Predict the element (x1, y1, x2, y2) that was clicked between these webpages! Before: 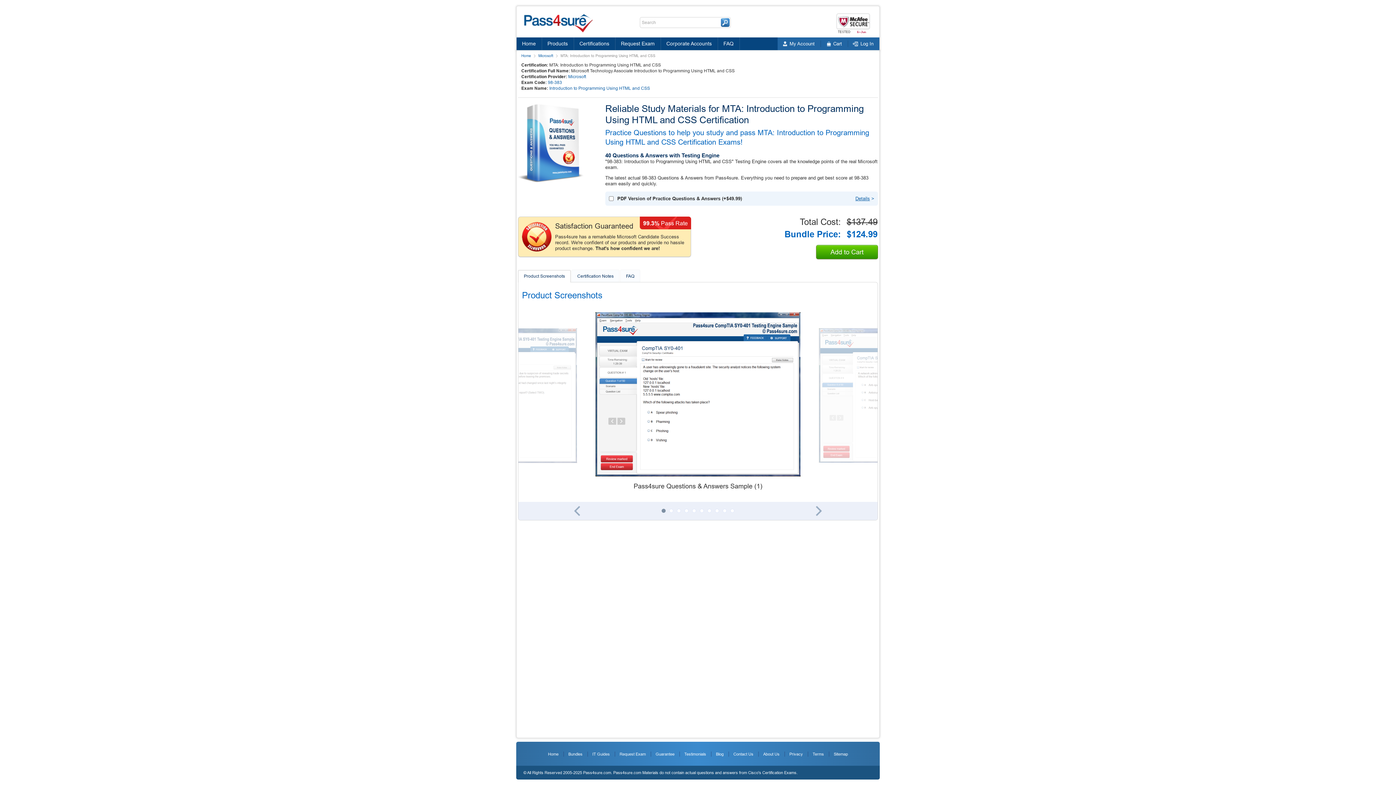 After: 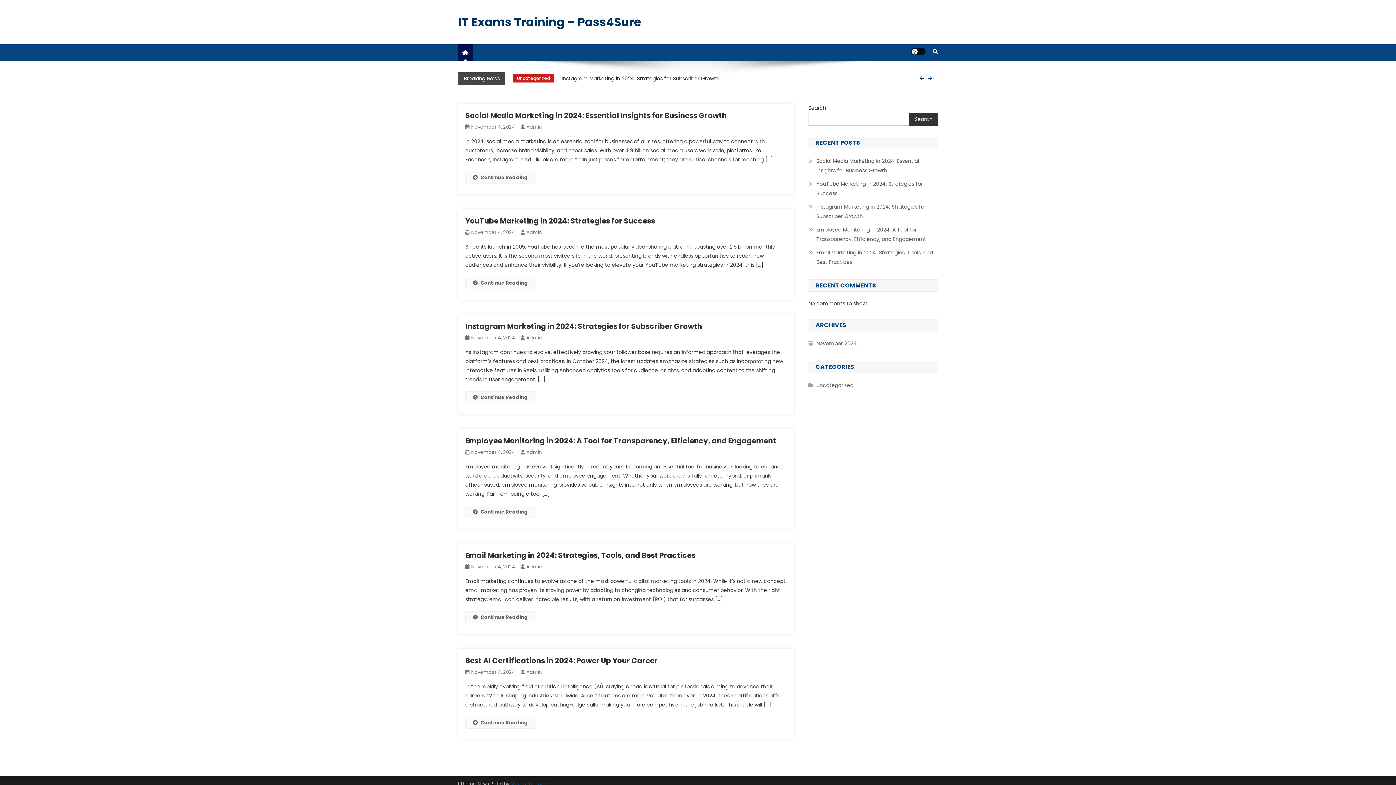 Action: bbox: (716, 752, 723, 756) label: Blog